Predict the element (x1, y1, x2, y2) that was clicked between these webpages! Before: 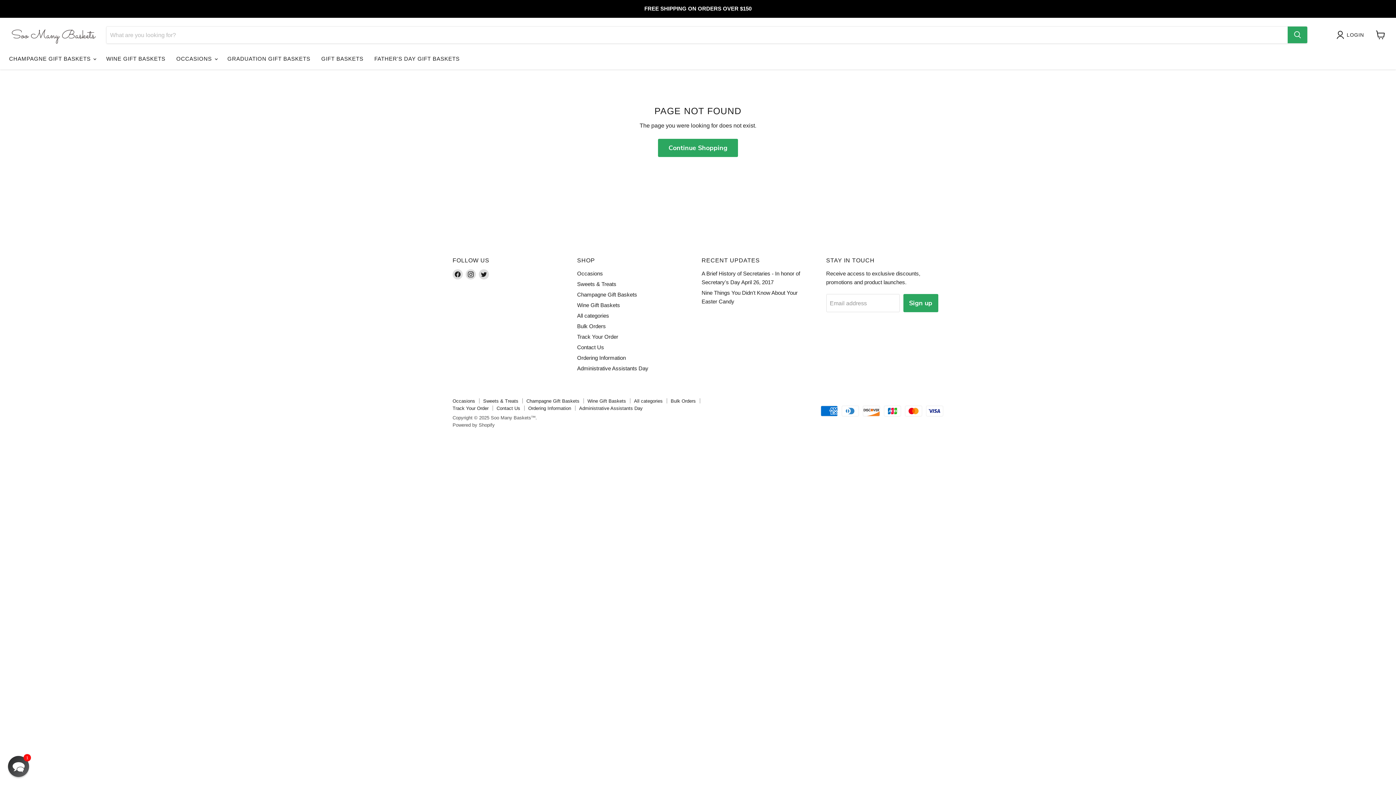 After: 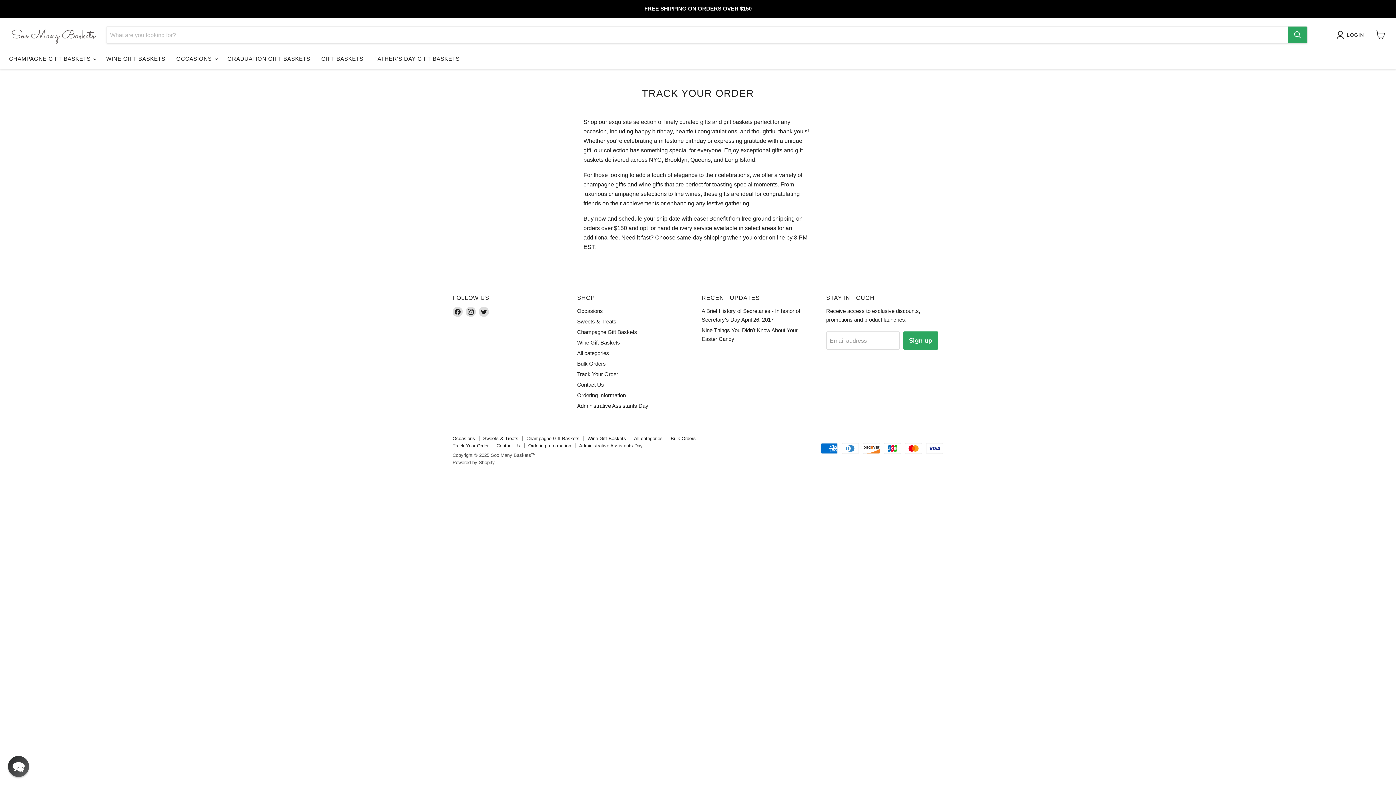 Action: label: Track Your Order bbox: (452, 405, 488, 411)